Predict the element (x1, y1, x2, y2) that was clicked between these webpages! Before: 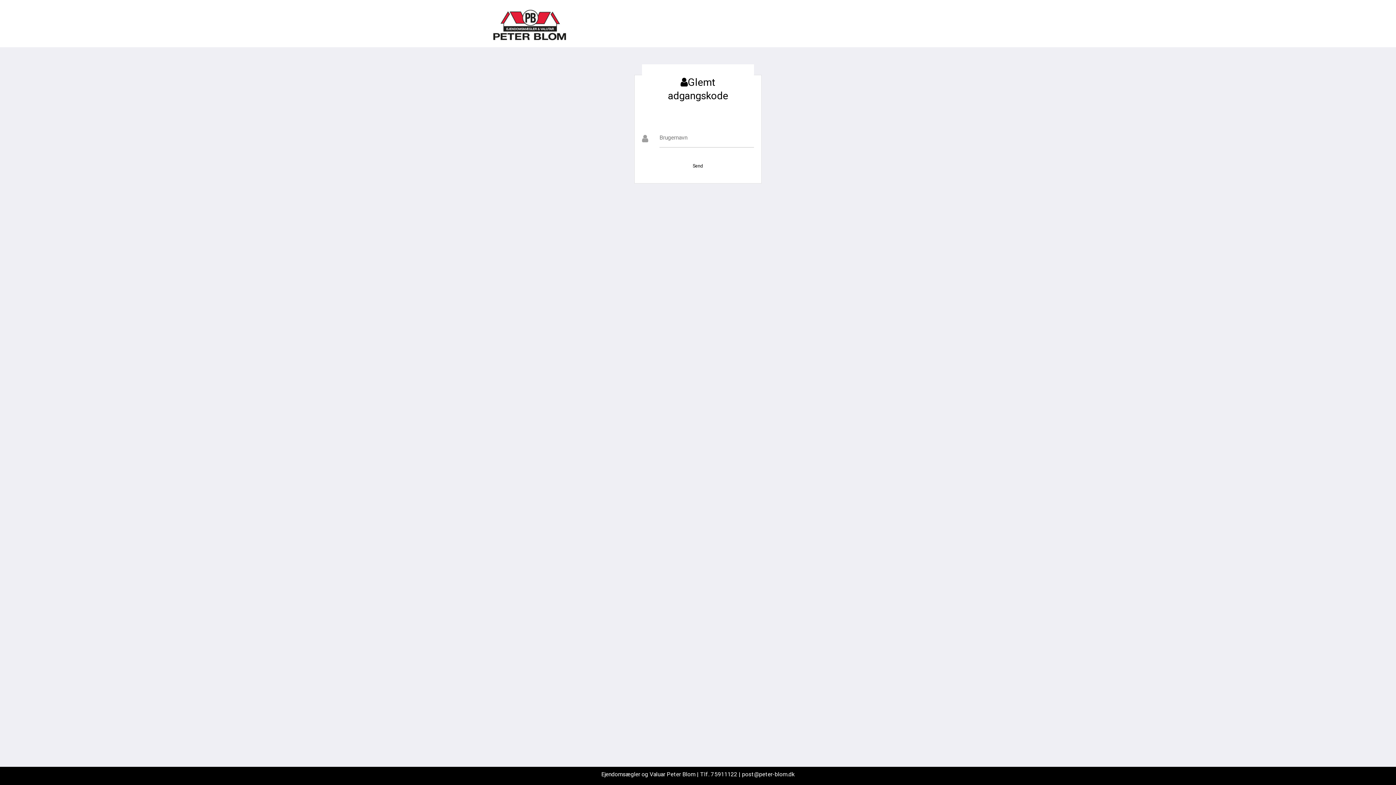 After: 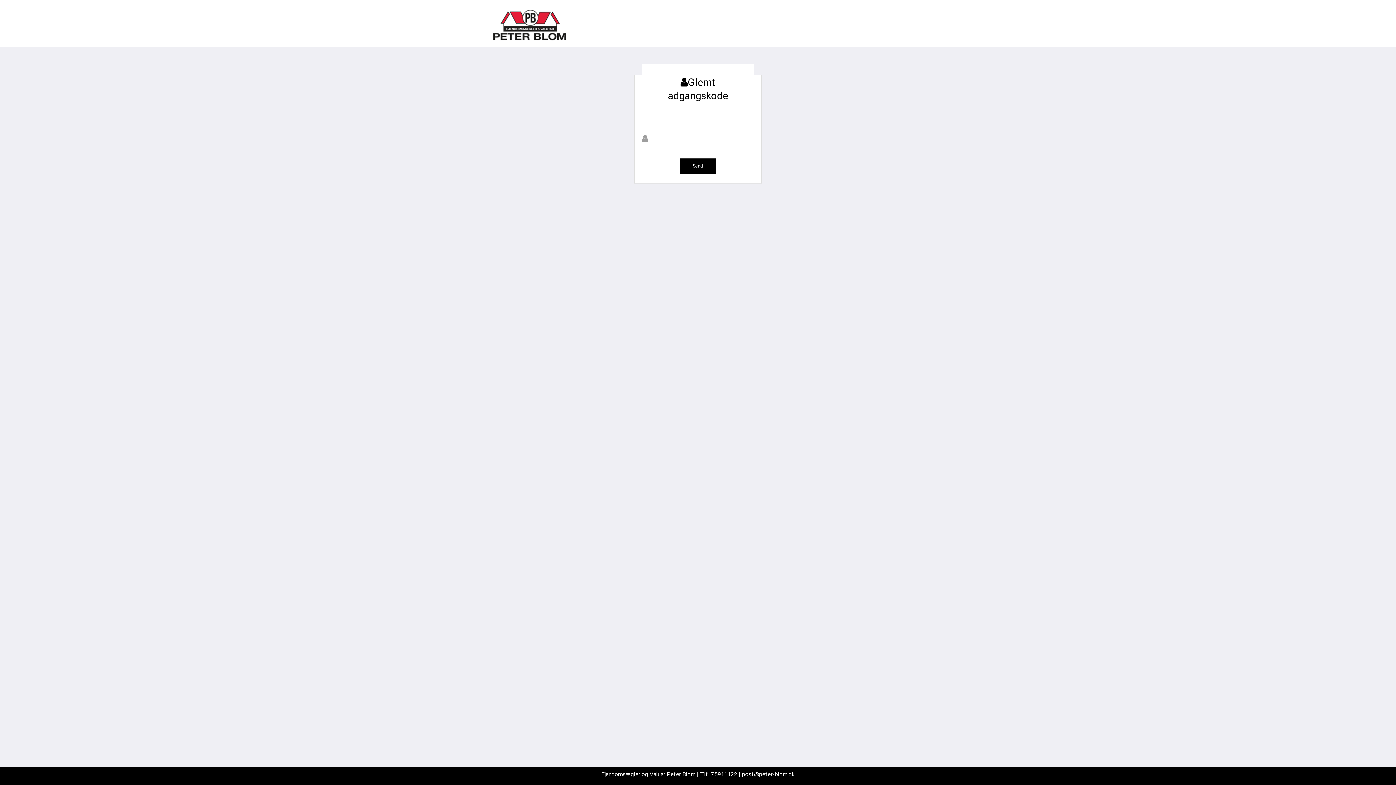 Action: bbox: (680, 158, 715, 173) label: Send